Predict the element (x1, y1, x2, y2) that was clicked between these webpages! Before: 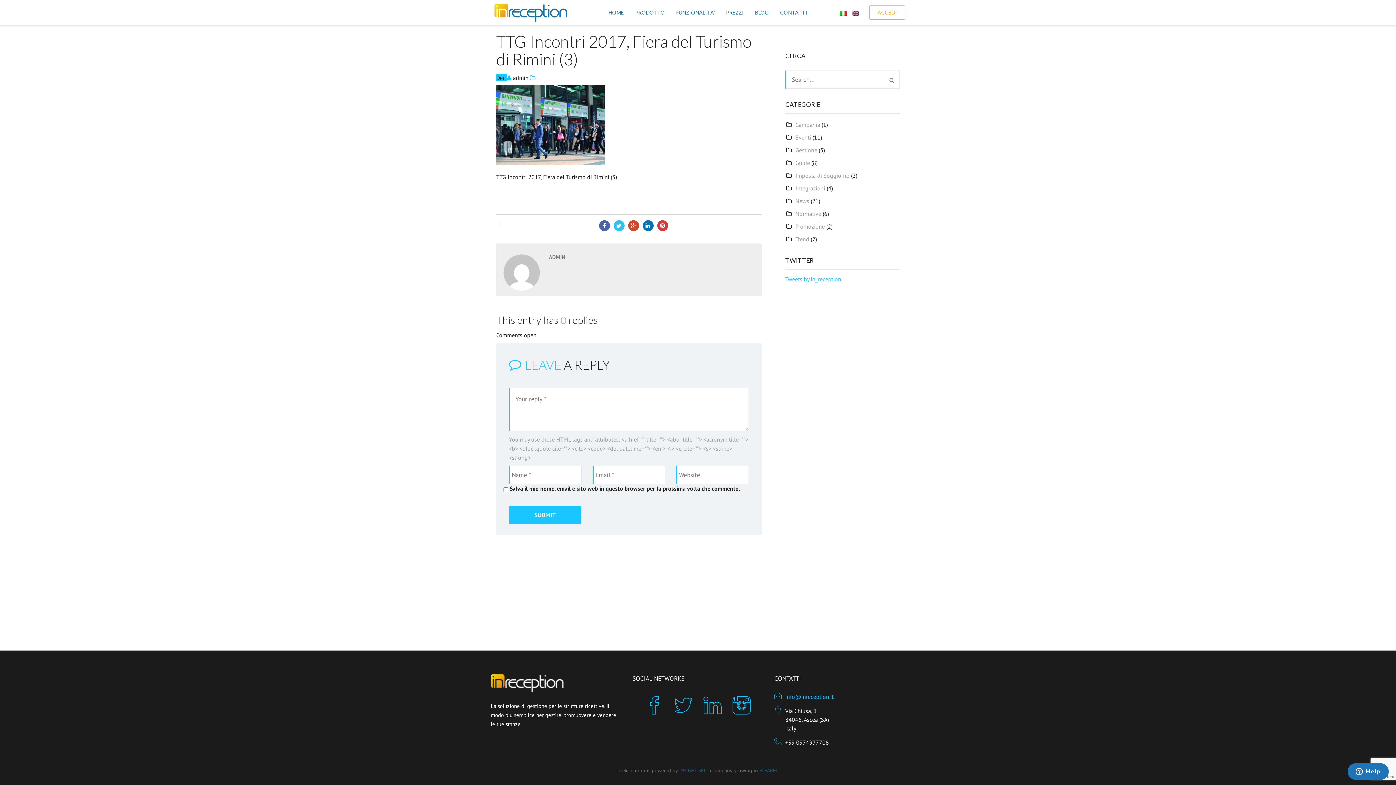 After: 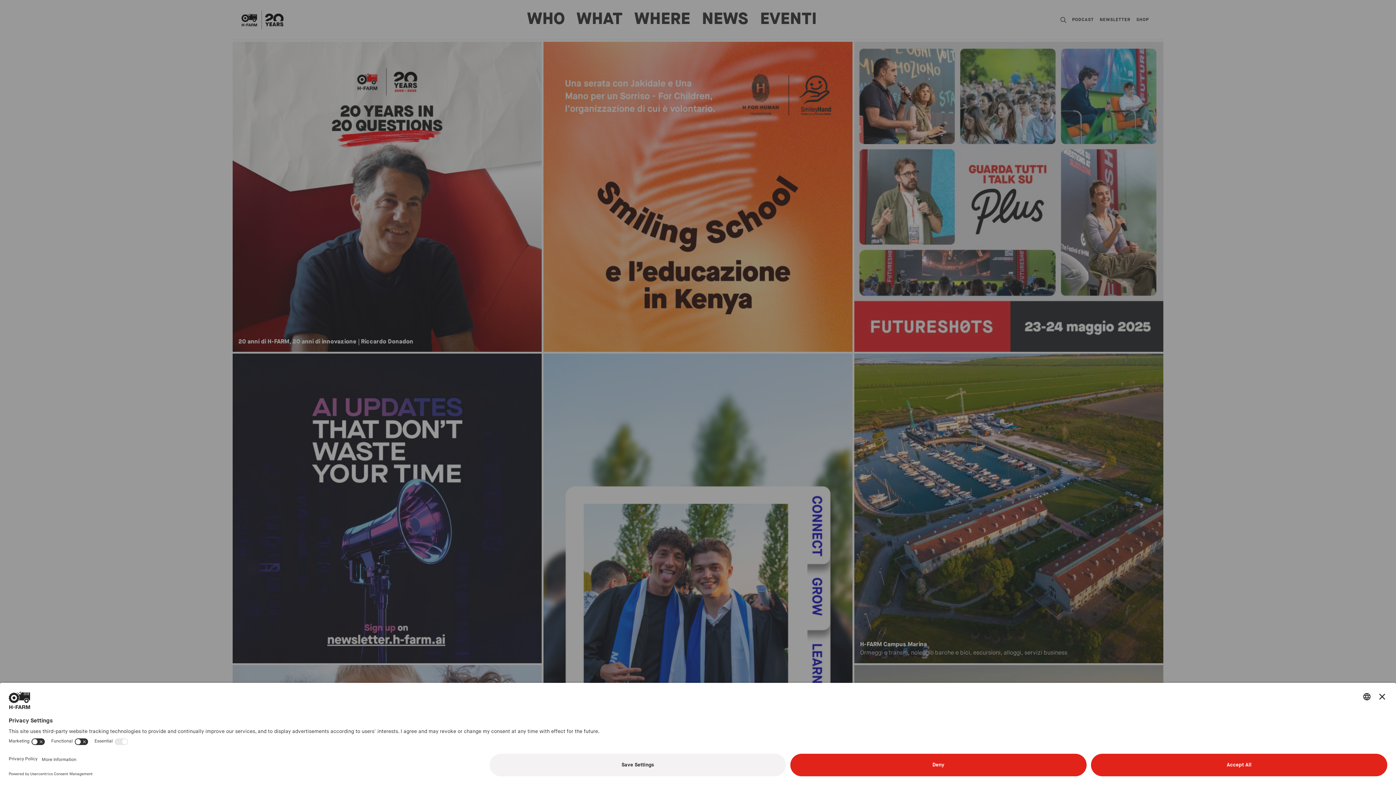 Action: label: H-FARM bbox: (759, 767, 777, 774)